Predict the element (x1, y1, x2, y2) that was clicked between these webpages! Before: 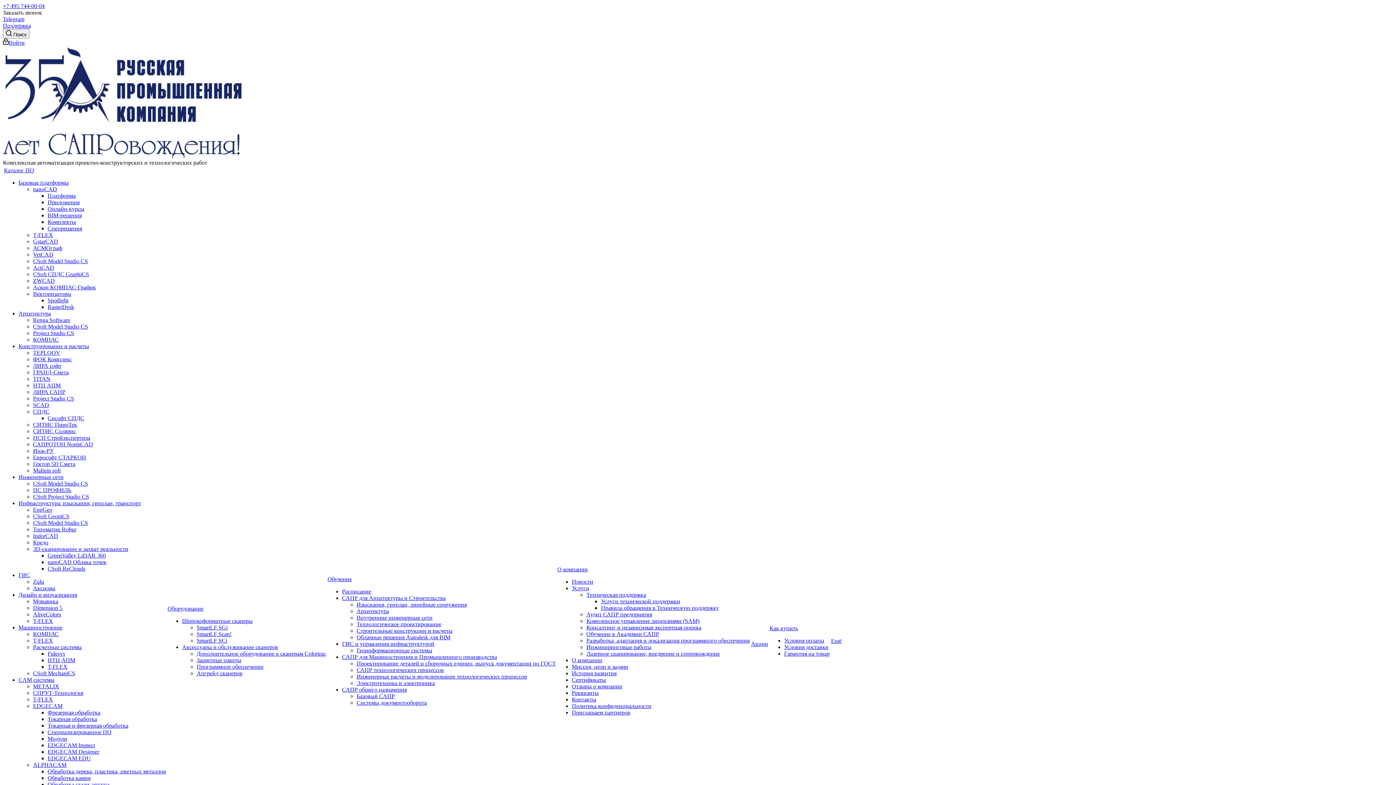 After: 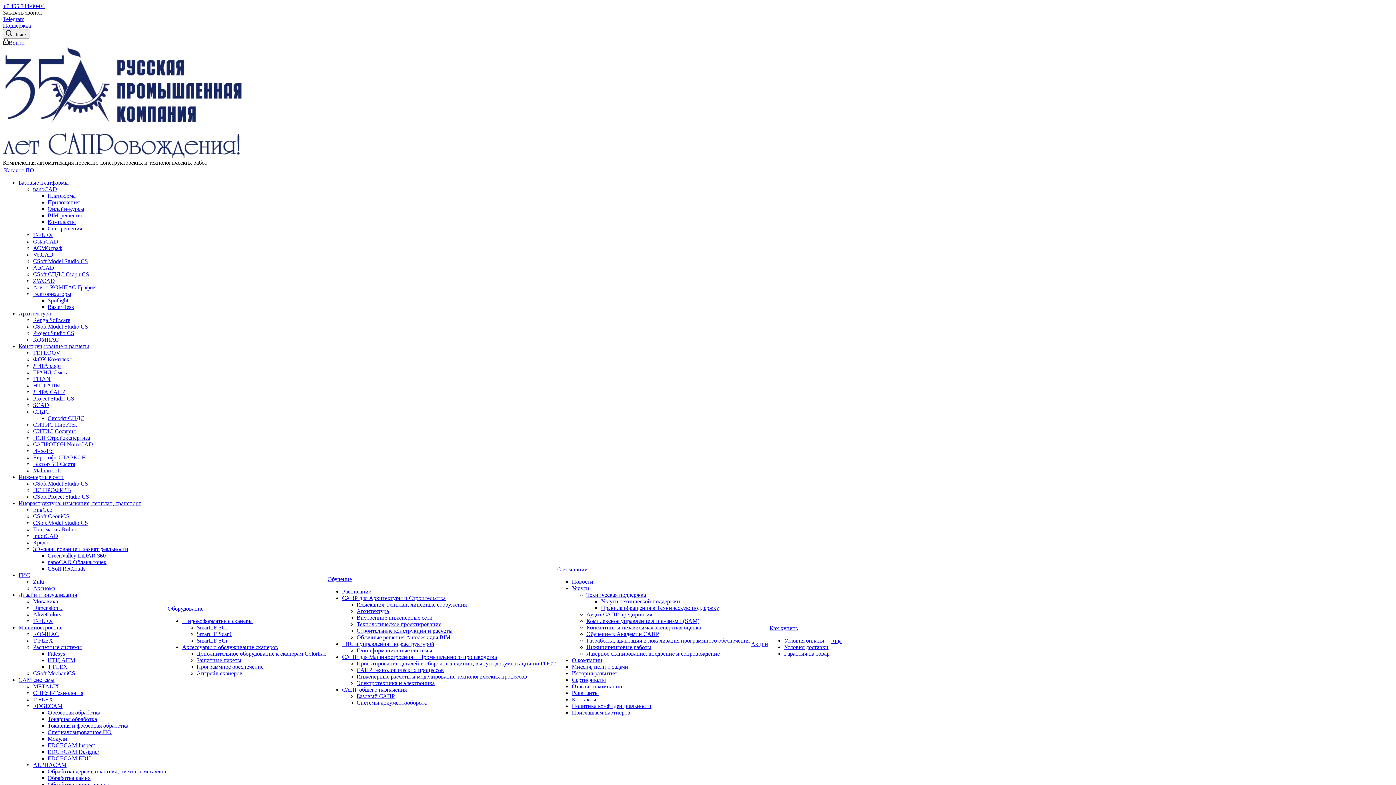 Action: bbox: (33, 245, 62, 251) label: АСМОграф